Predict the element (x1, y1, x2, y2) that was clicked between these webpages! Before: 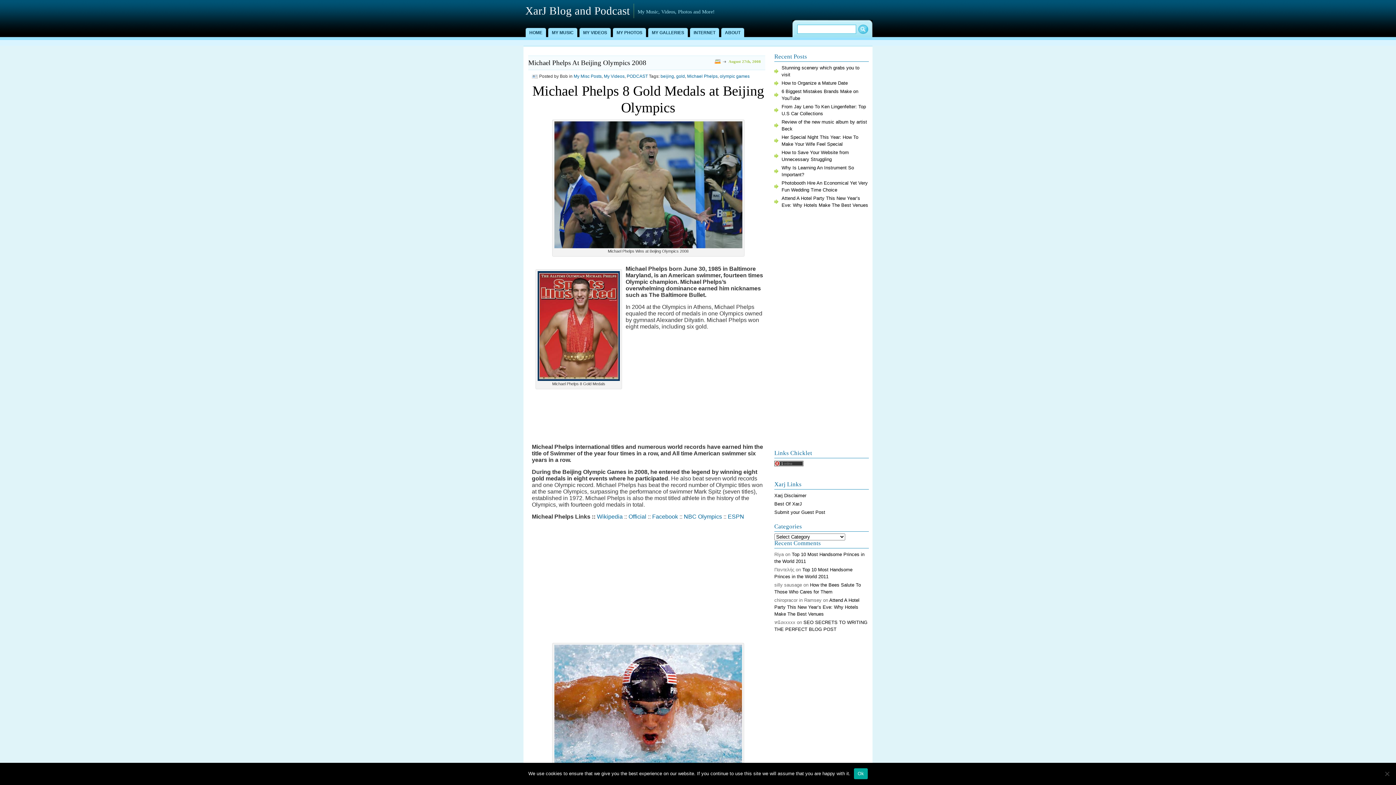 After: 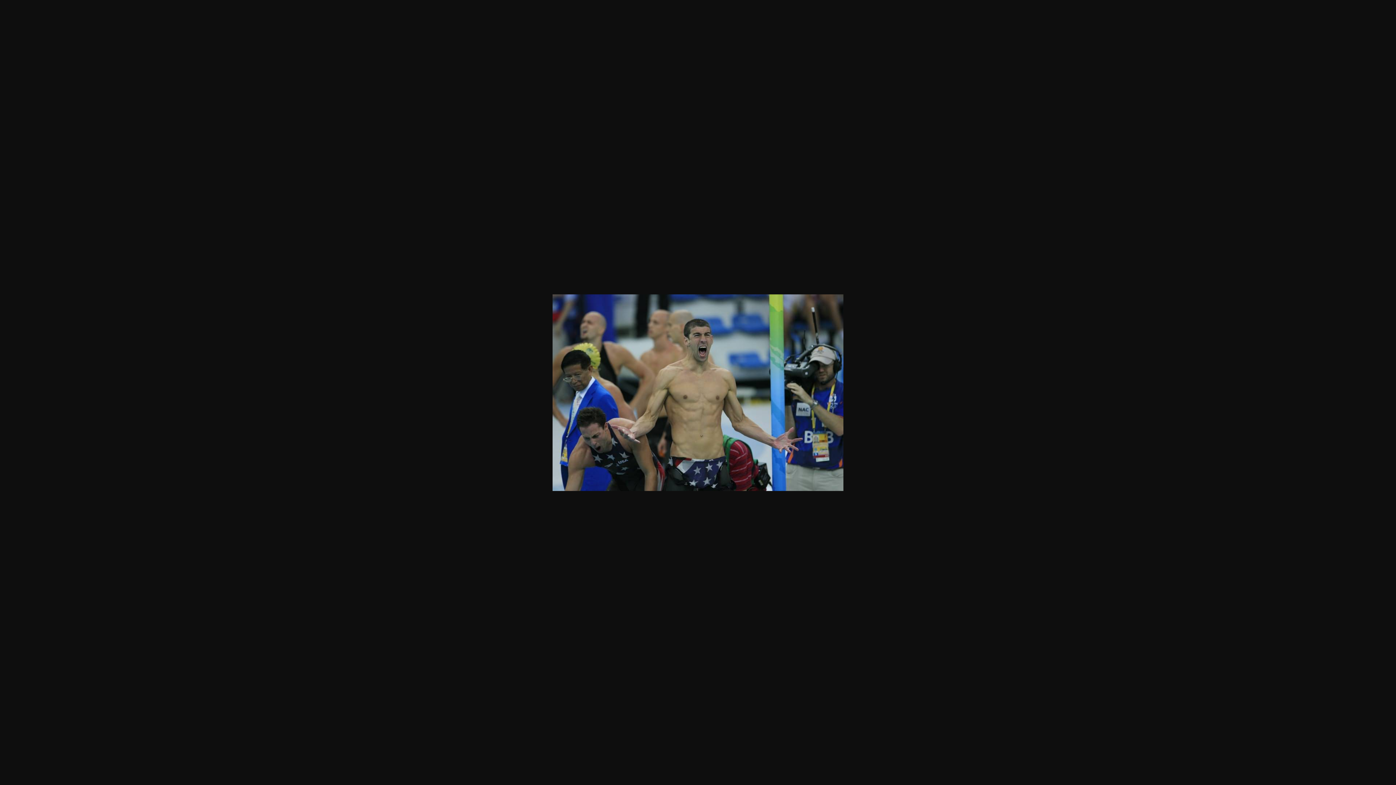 Action: bbox: (554, 243, 742, 249)